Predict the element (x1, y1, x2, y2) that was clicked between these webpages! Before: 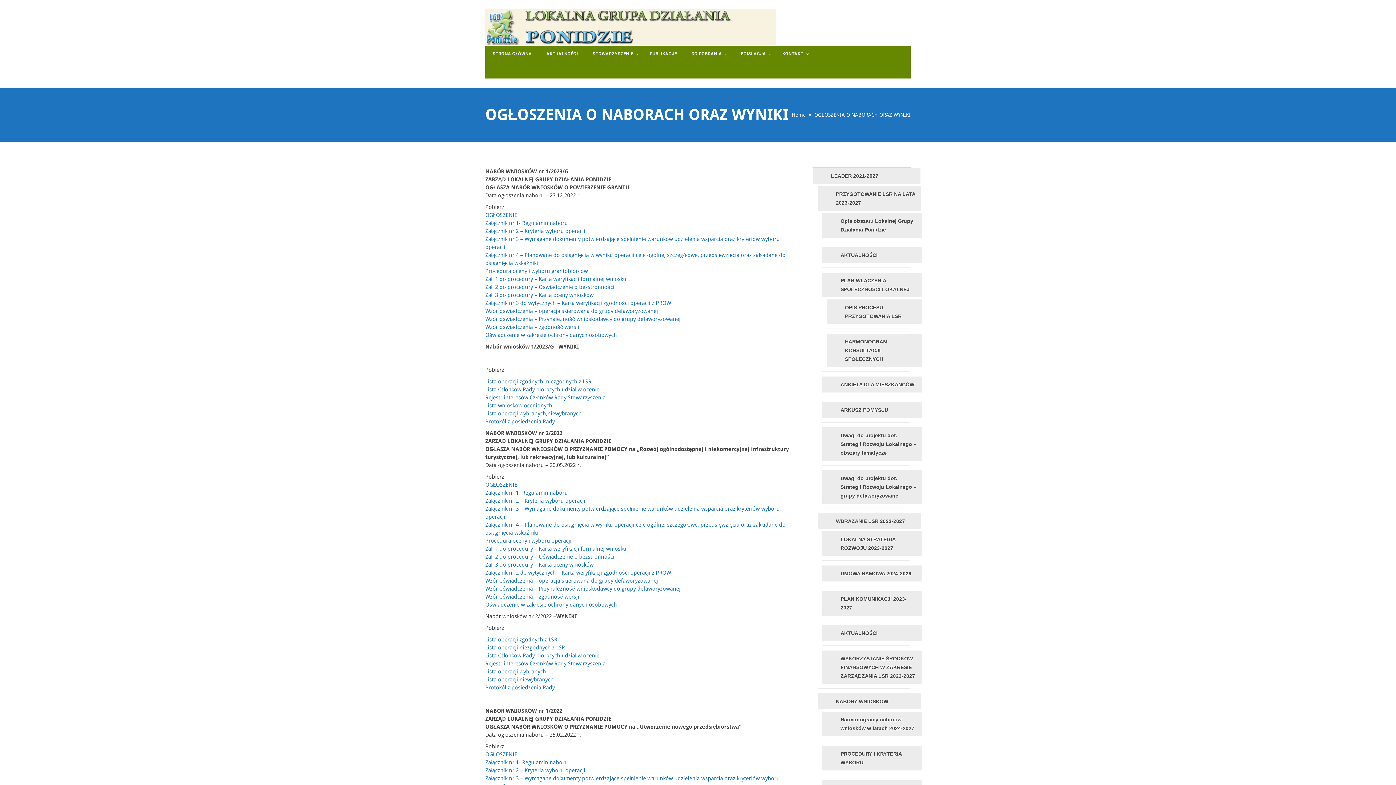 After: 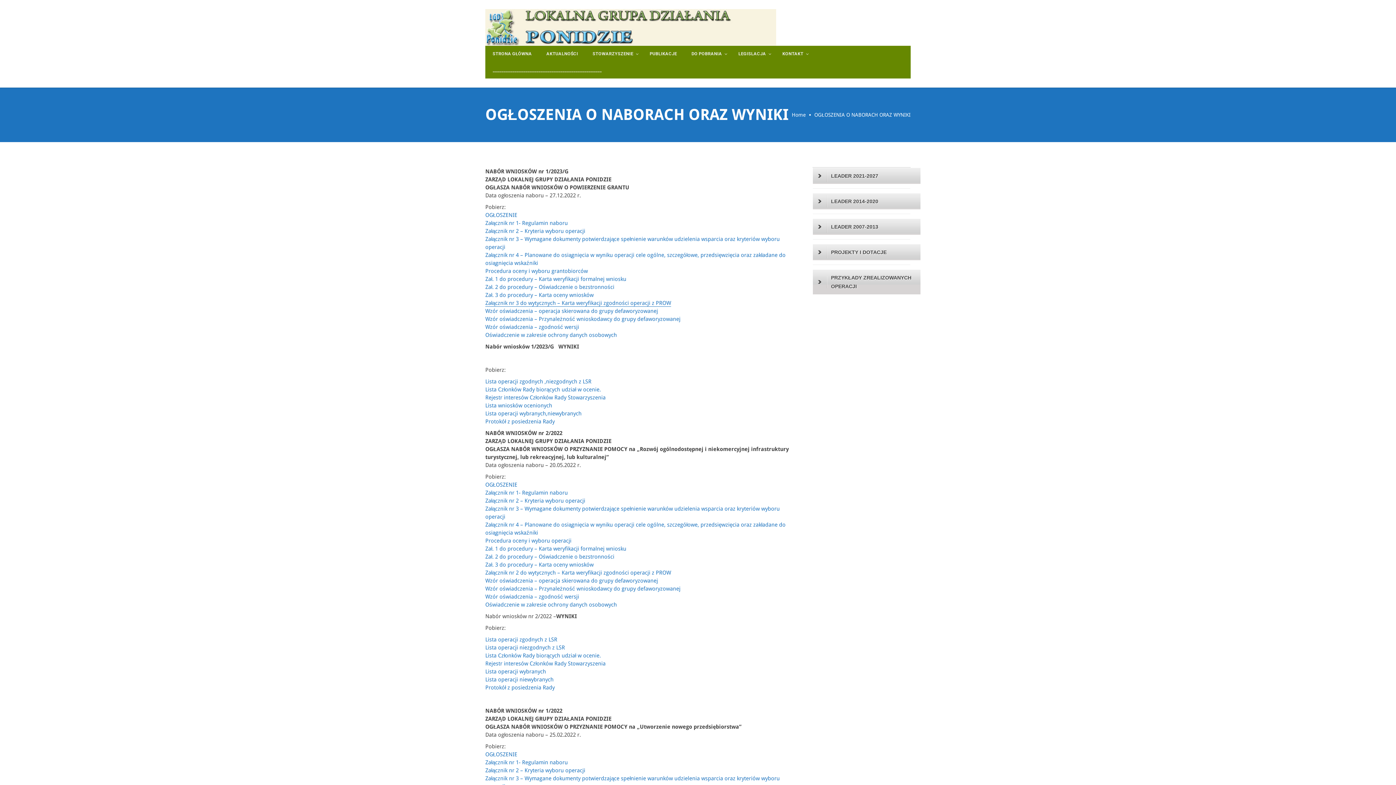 Action: label: Załącznik nr 3 do wytycznych – Karta weryfikacji zgodności operacji z PROW bbox: (485, 300, 671, 306)